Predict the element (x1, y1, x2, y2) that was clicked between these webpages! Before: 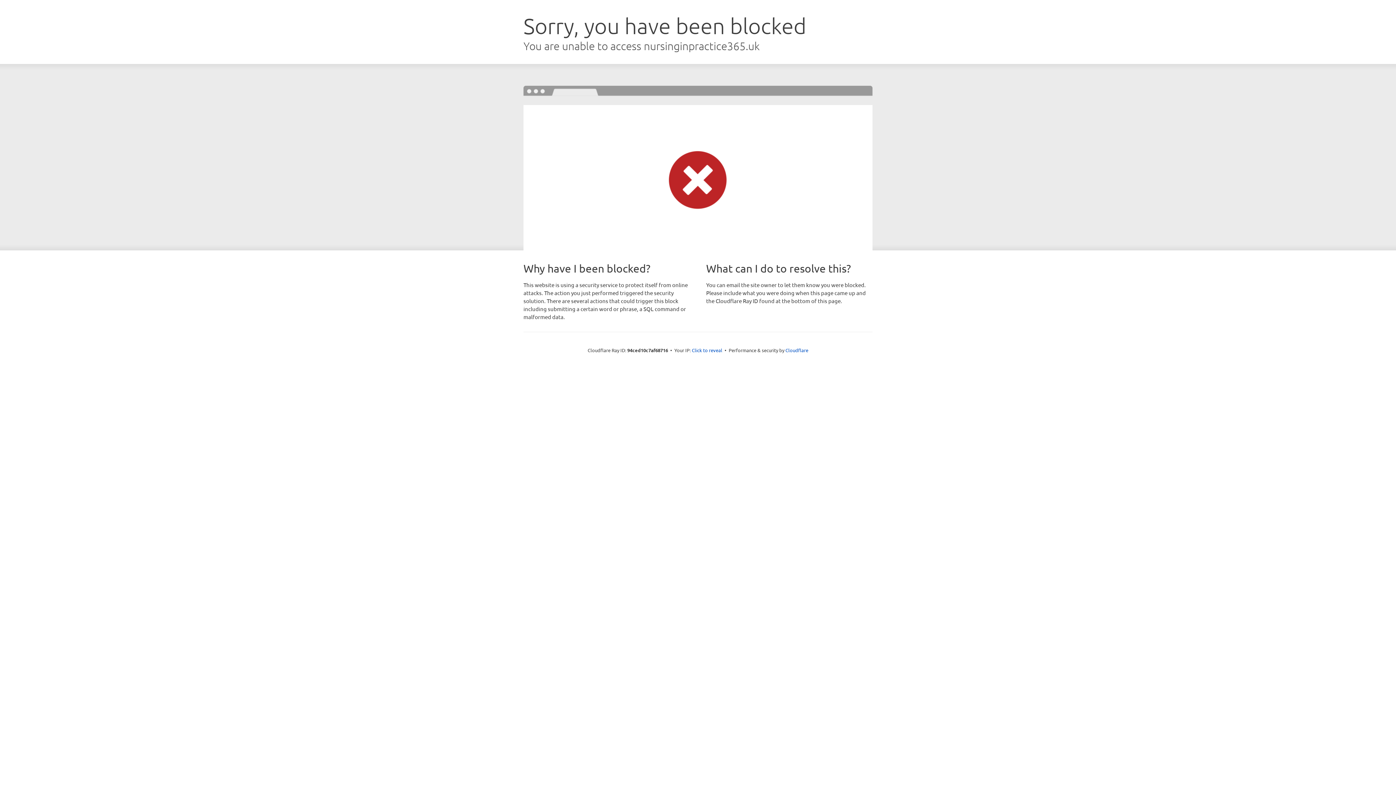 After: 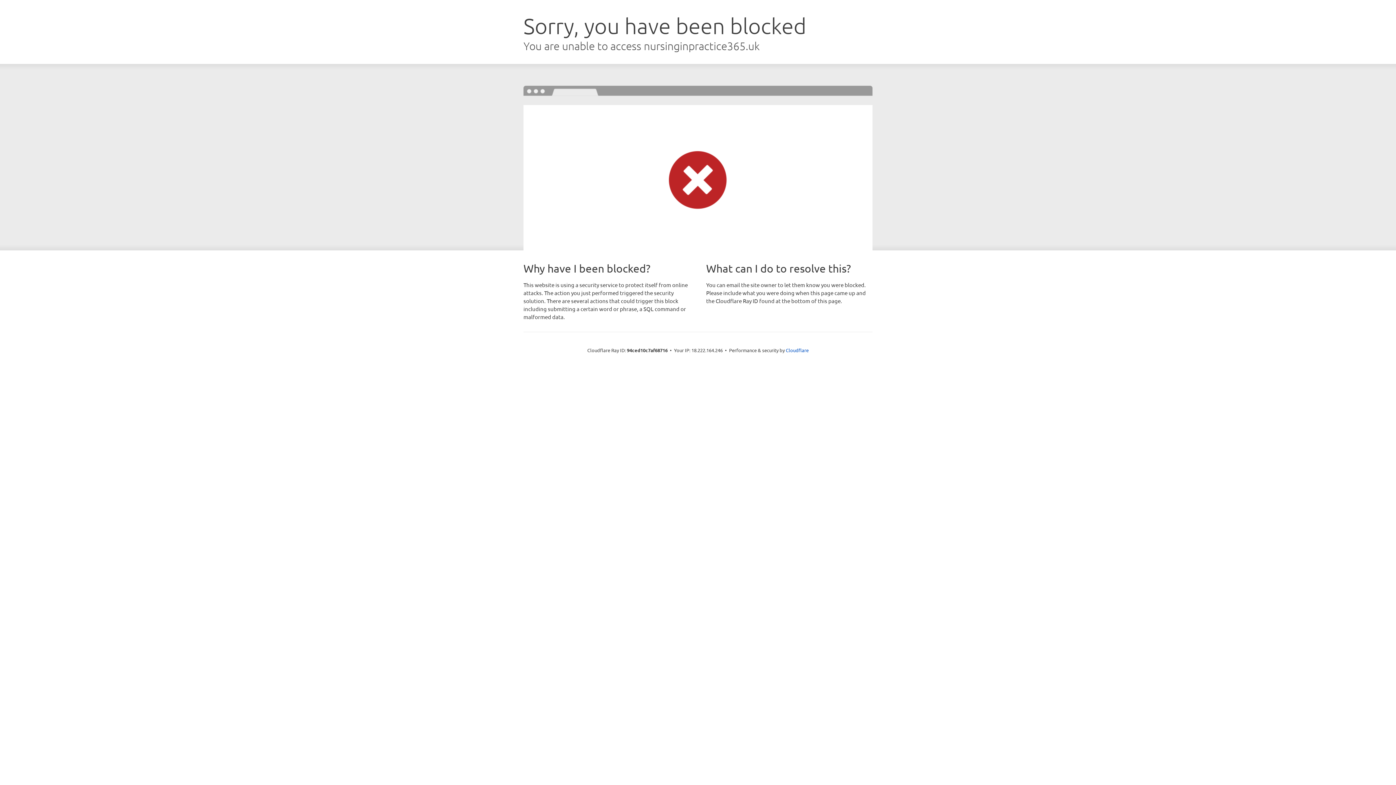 Action: bbox: (692, 346, 722, 353) label: Click to reveal